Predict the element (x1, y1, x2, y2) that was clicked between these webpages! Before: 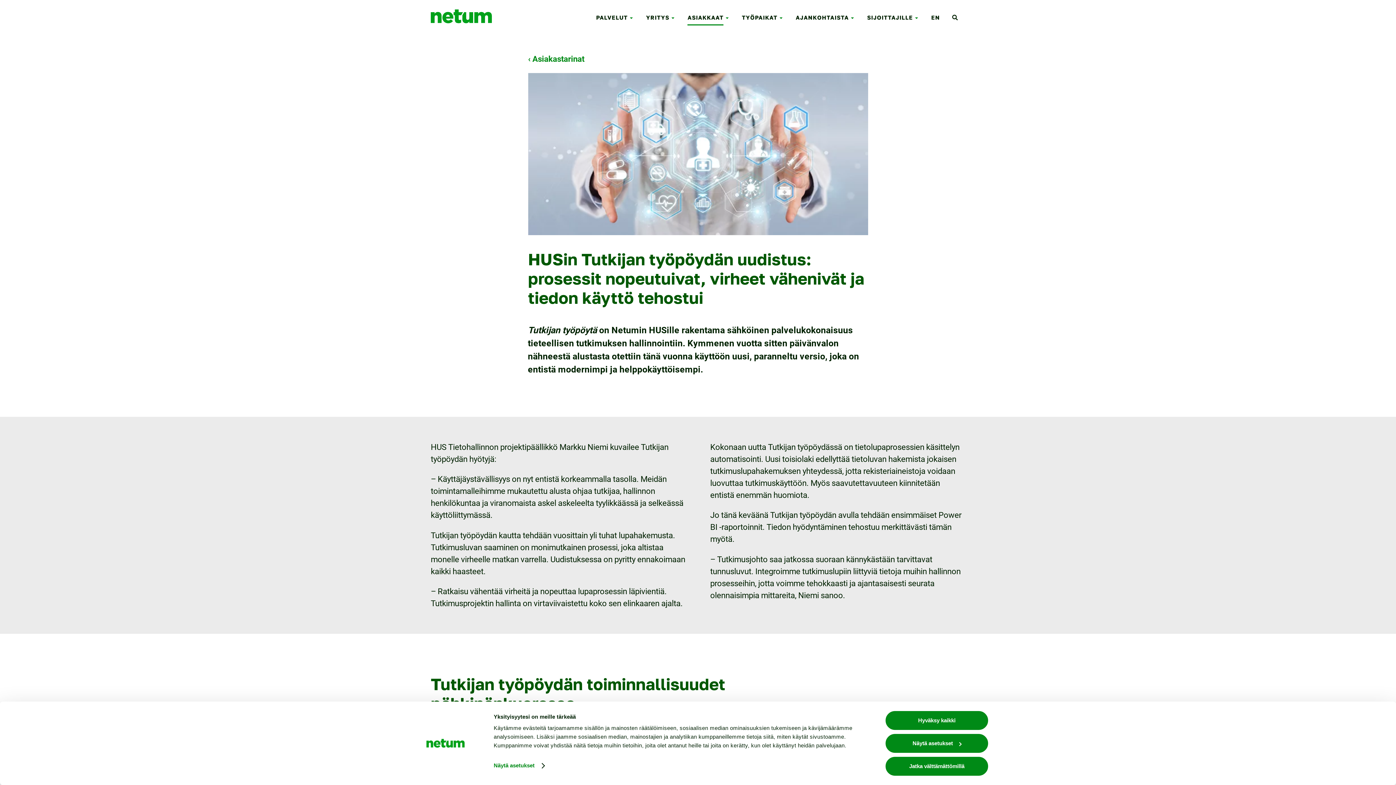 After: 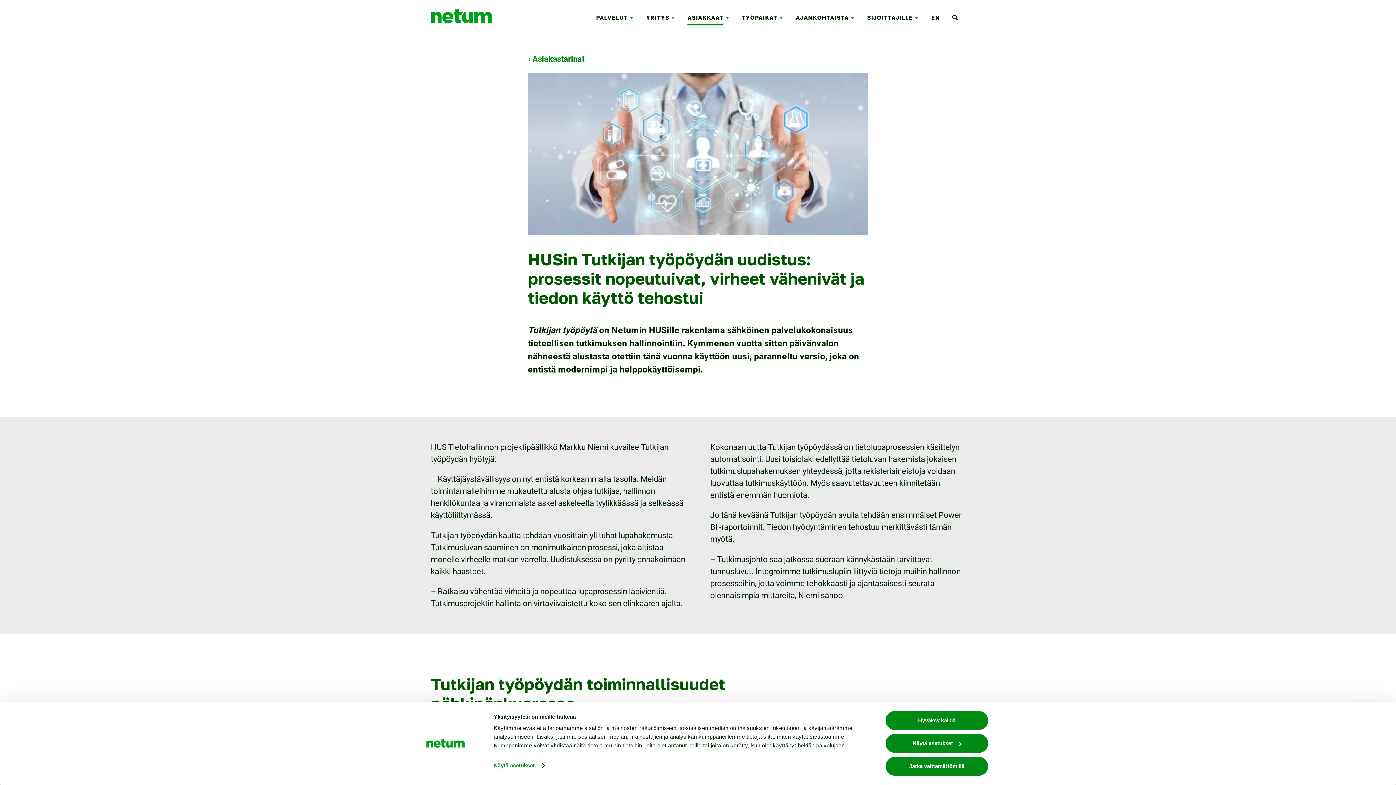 Action: label:  Avaa alanavigaatio bbox: (779, 16, 789, 20)